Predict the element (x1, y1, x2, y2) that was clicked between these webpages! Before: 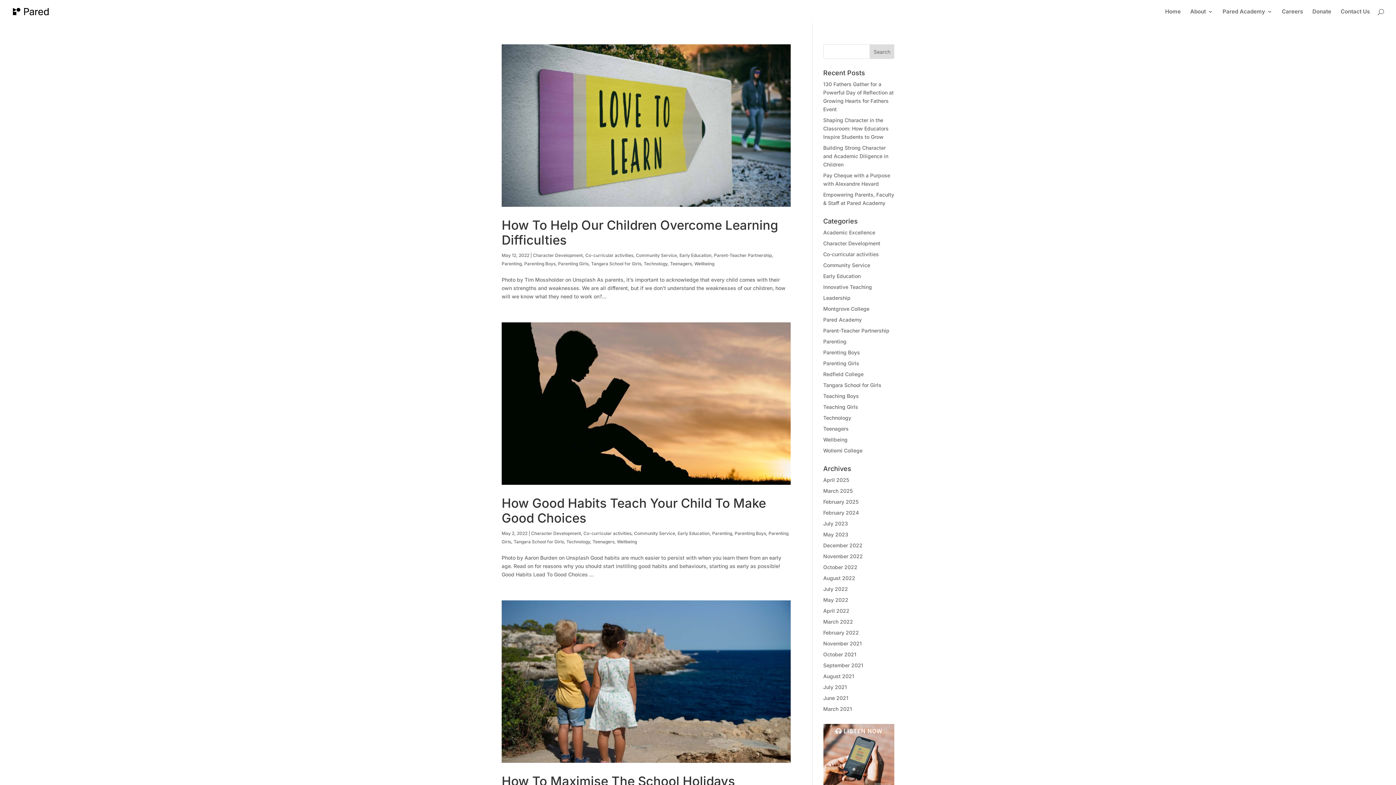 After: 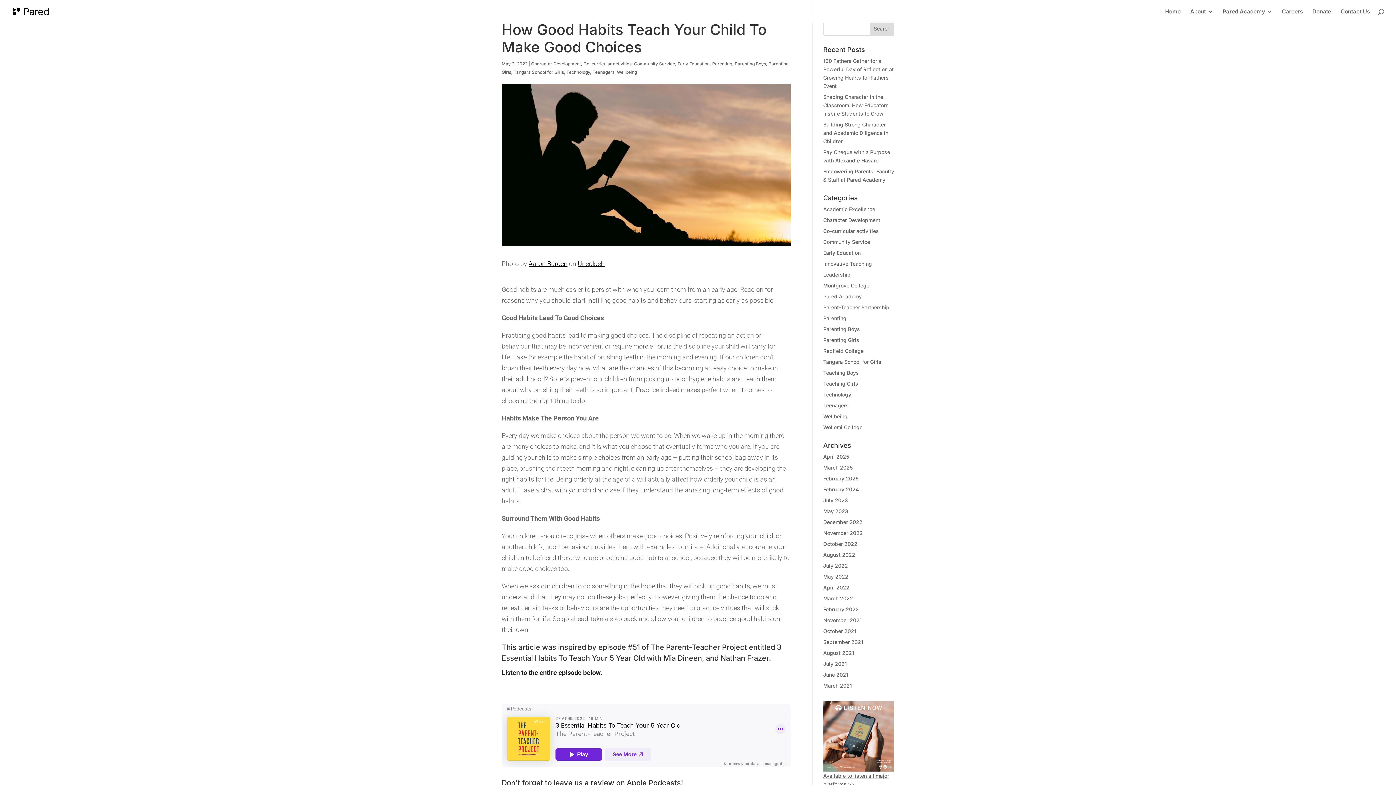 Action: bbox: (501, 495, 766, 525) label: How Good Habits Teach Your Child To Make Good Choices